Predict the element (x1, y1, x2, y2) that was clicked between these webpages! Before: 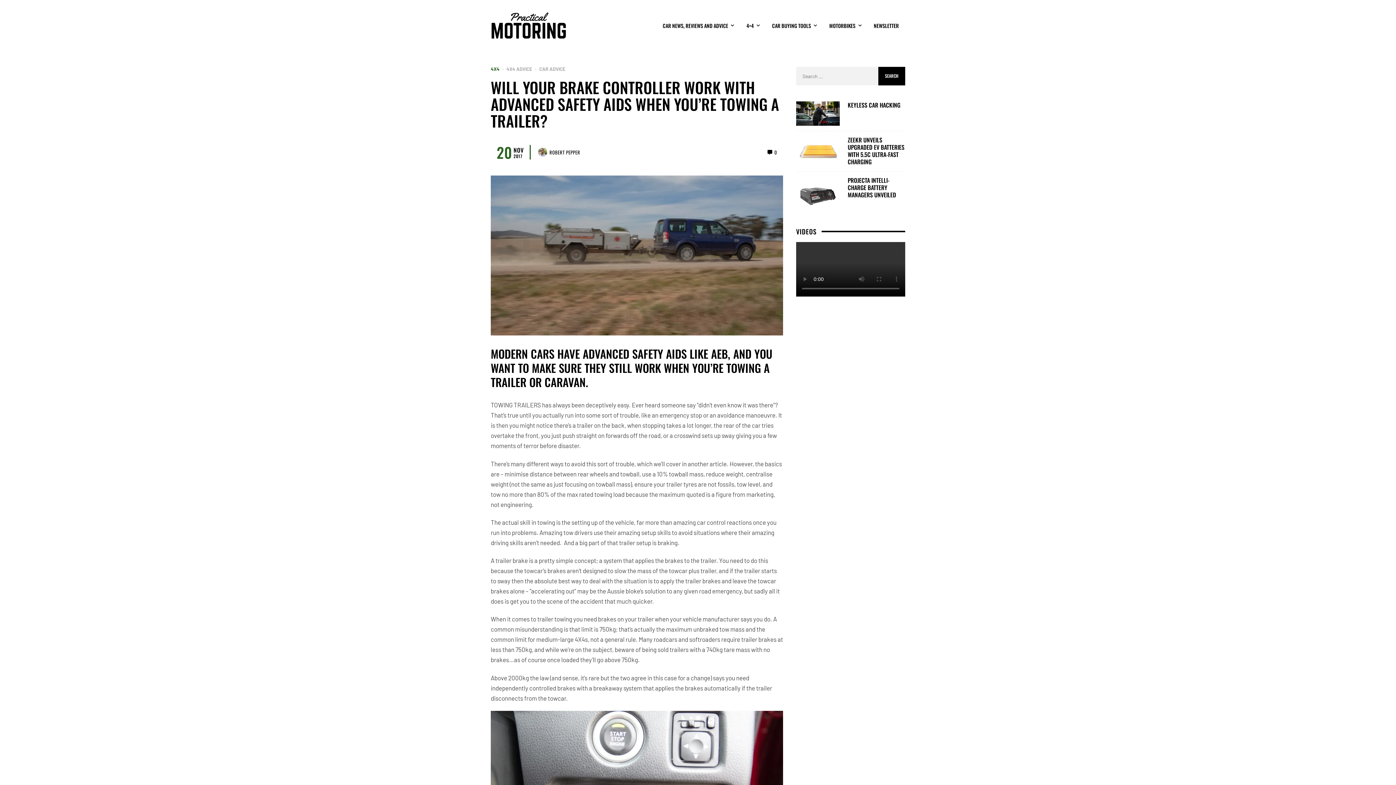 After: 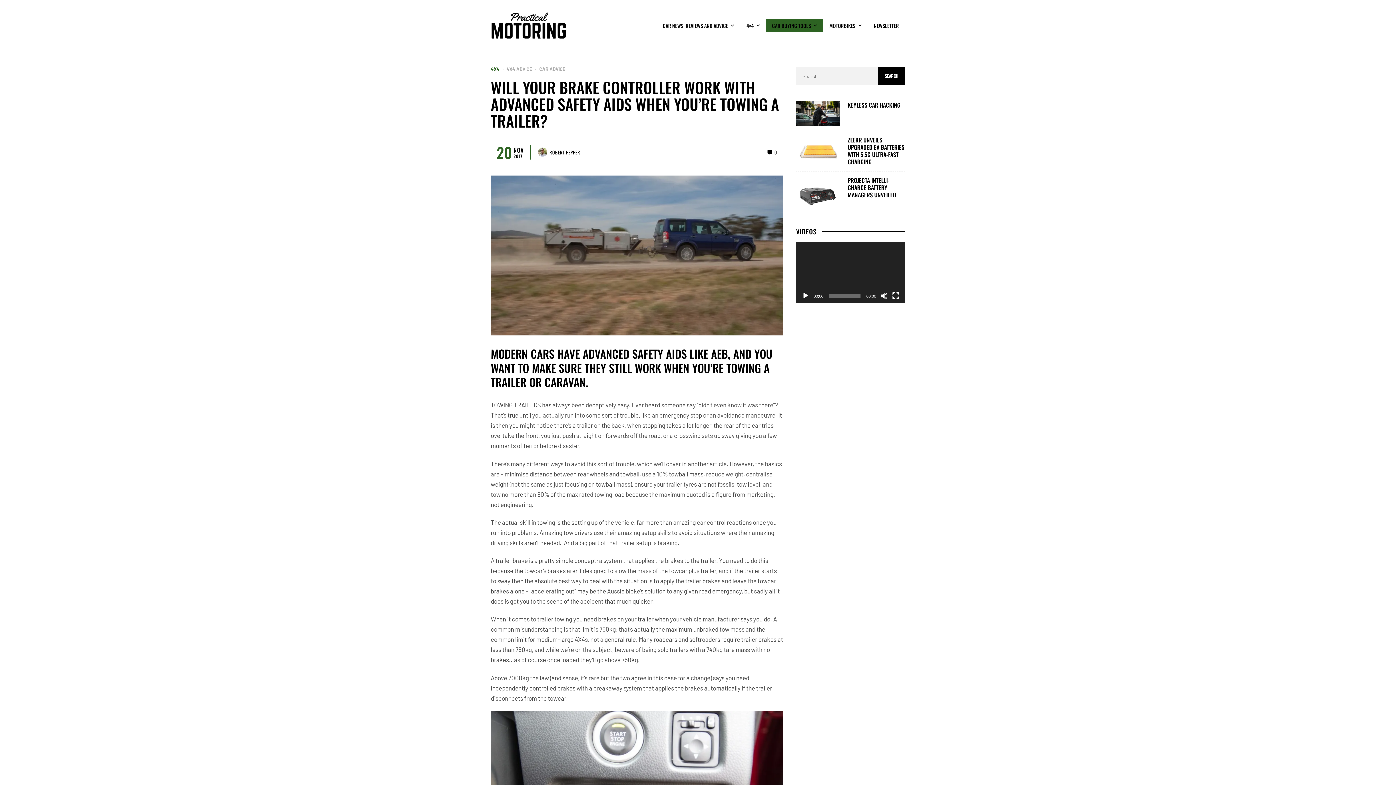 Action: bbox: (765, 18, 823, 32) label: CAR BUYING TOOLS